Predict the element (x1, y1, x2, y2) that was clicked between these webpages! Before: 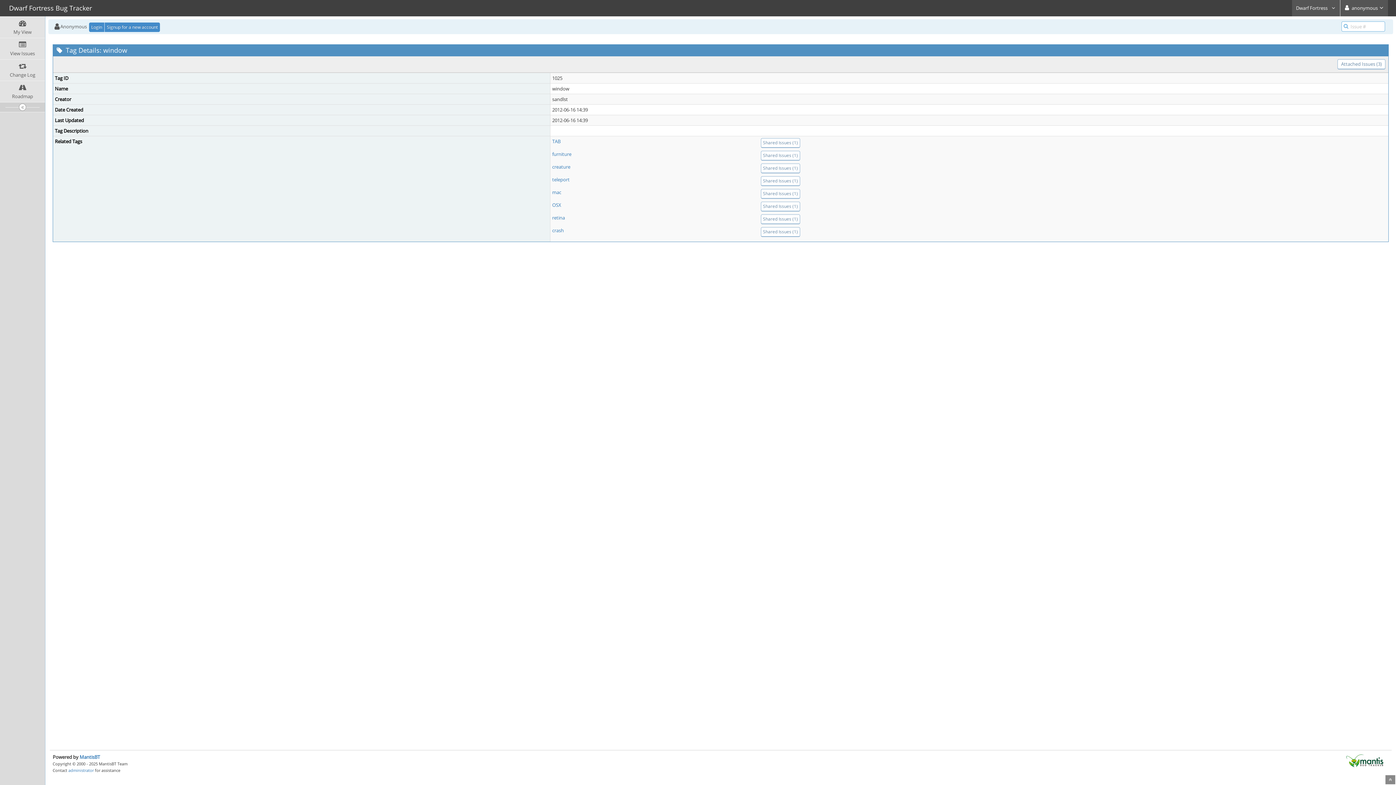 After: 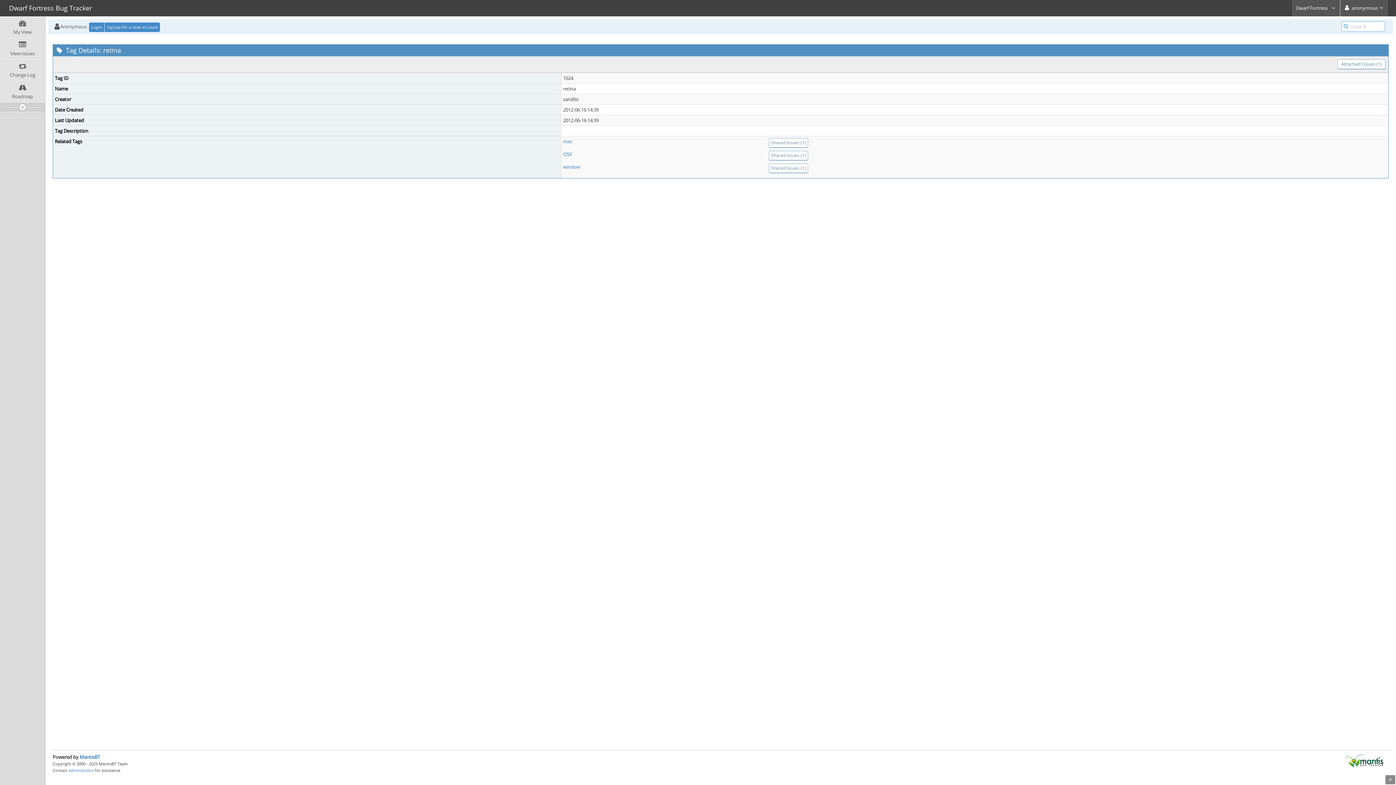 Action: bbox: (552, 214, 565, 221) label: retina